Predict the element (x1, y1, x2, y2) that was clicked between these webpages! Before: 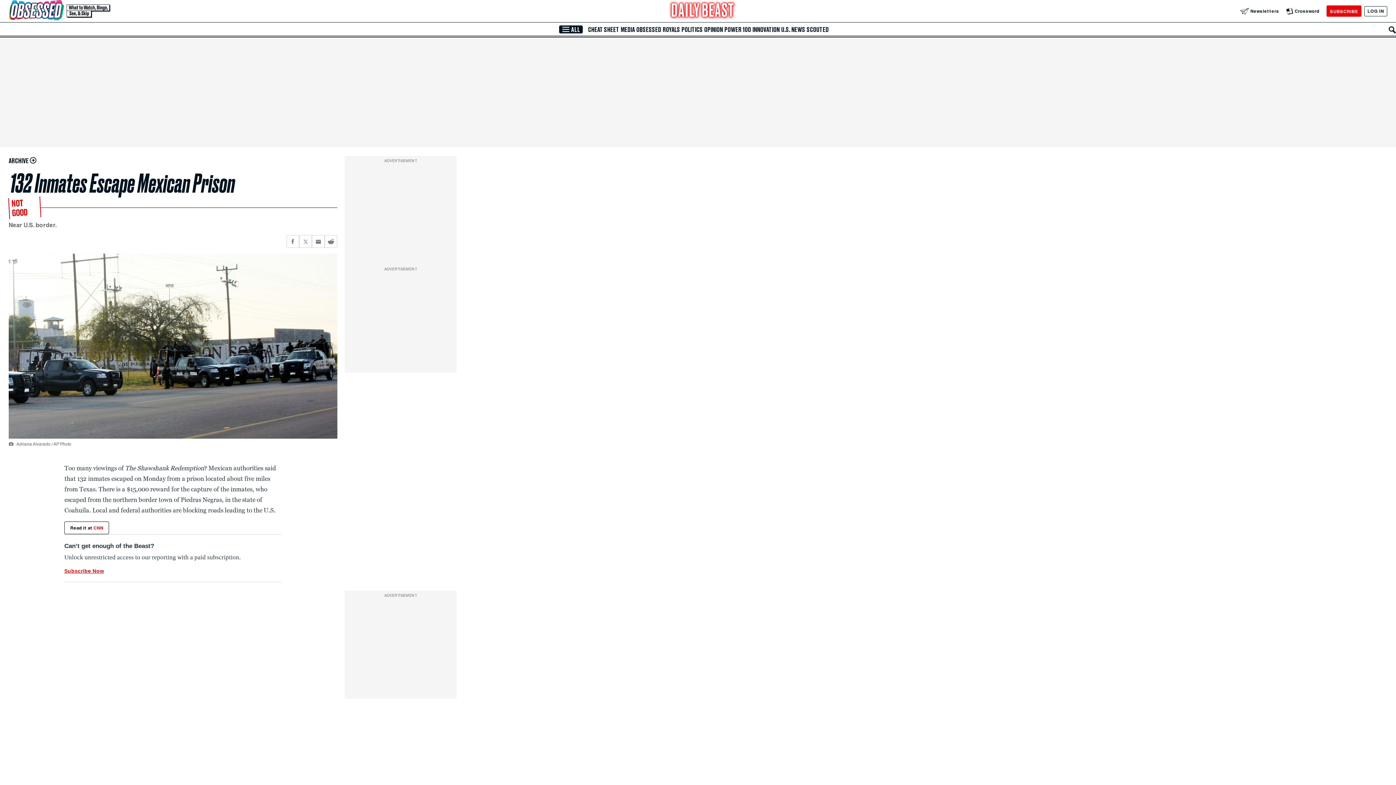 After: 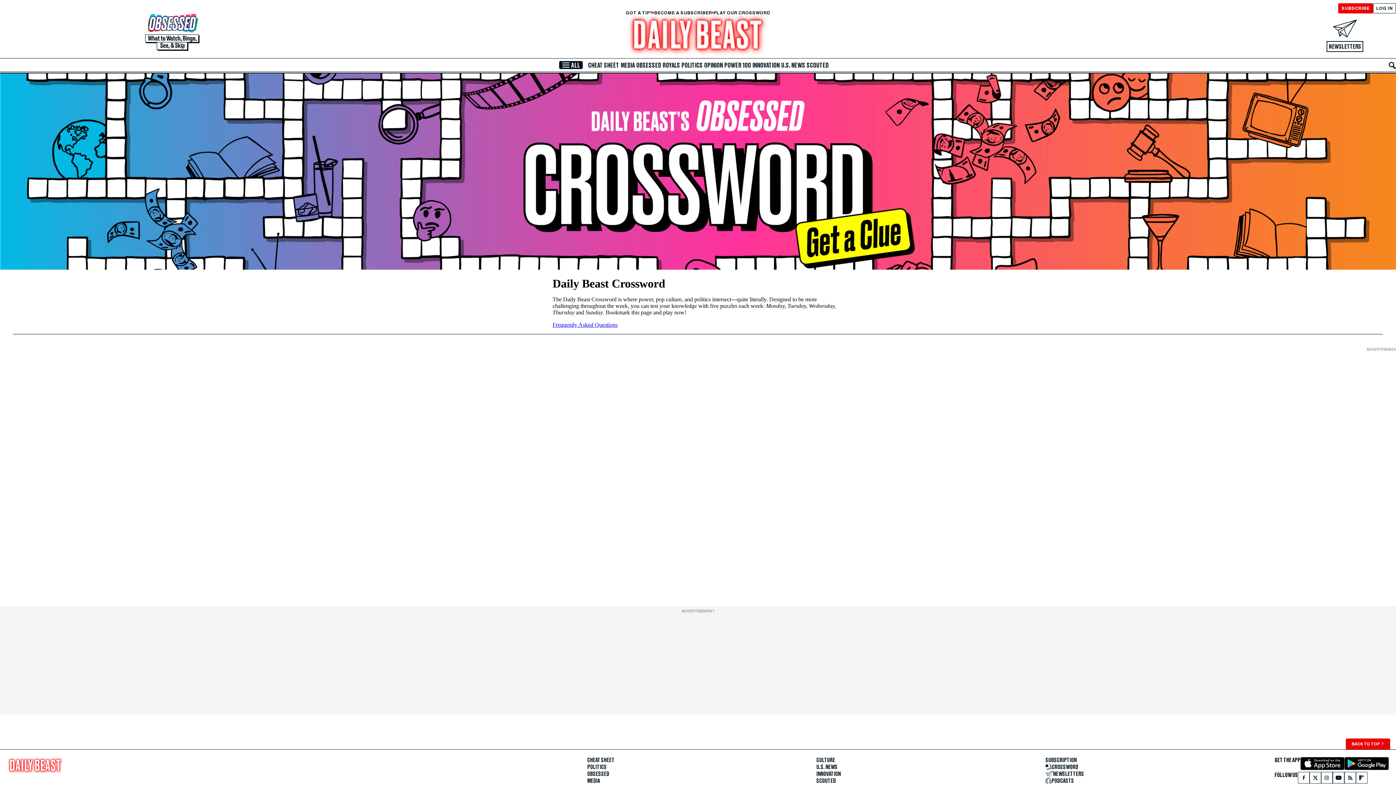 Action: label: Crossword bbox: (1286, 7, 1319, 14)